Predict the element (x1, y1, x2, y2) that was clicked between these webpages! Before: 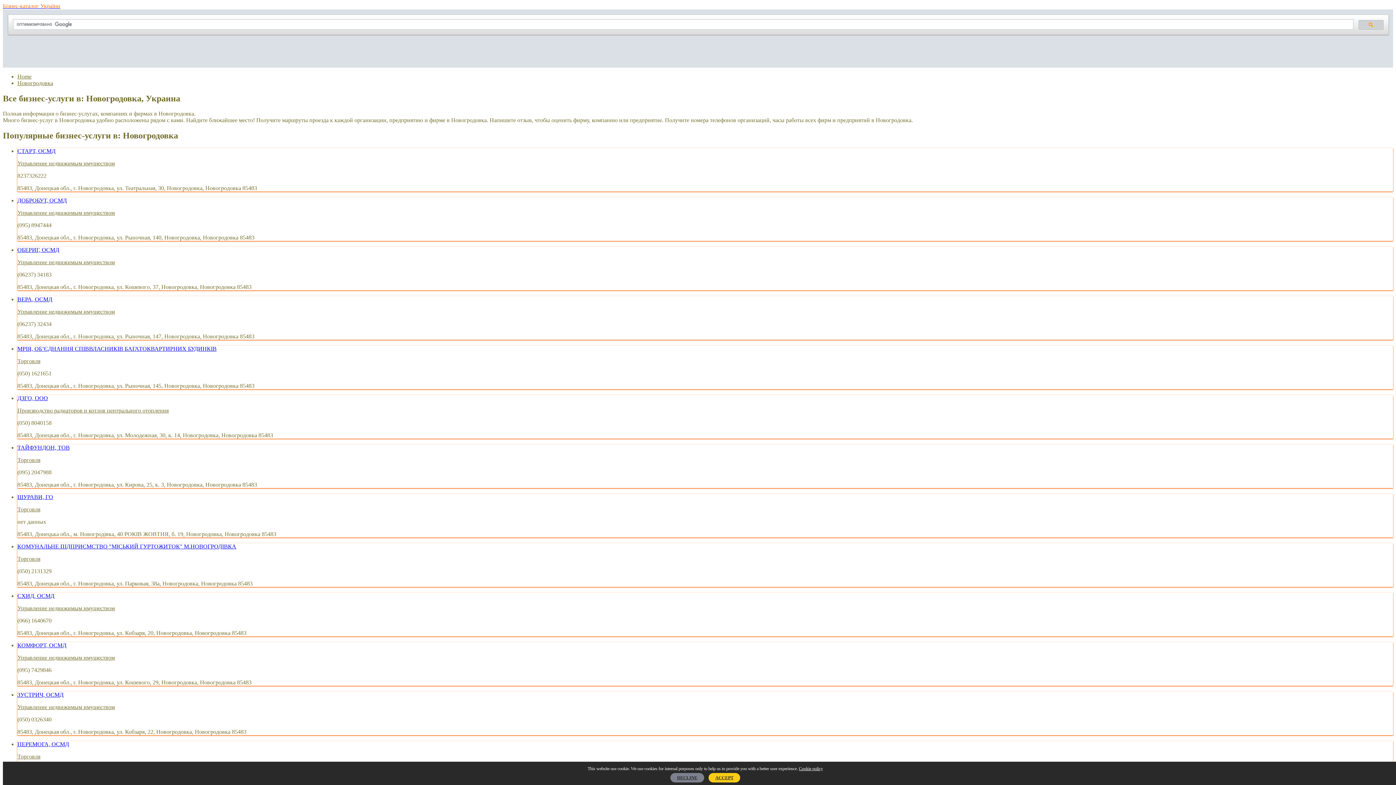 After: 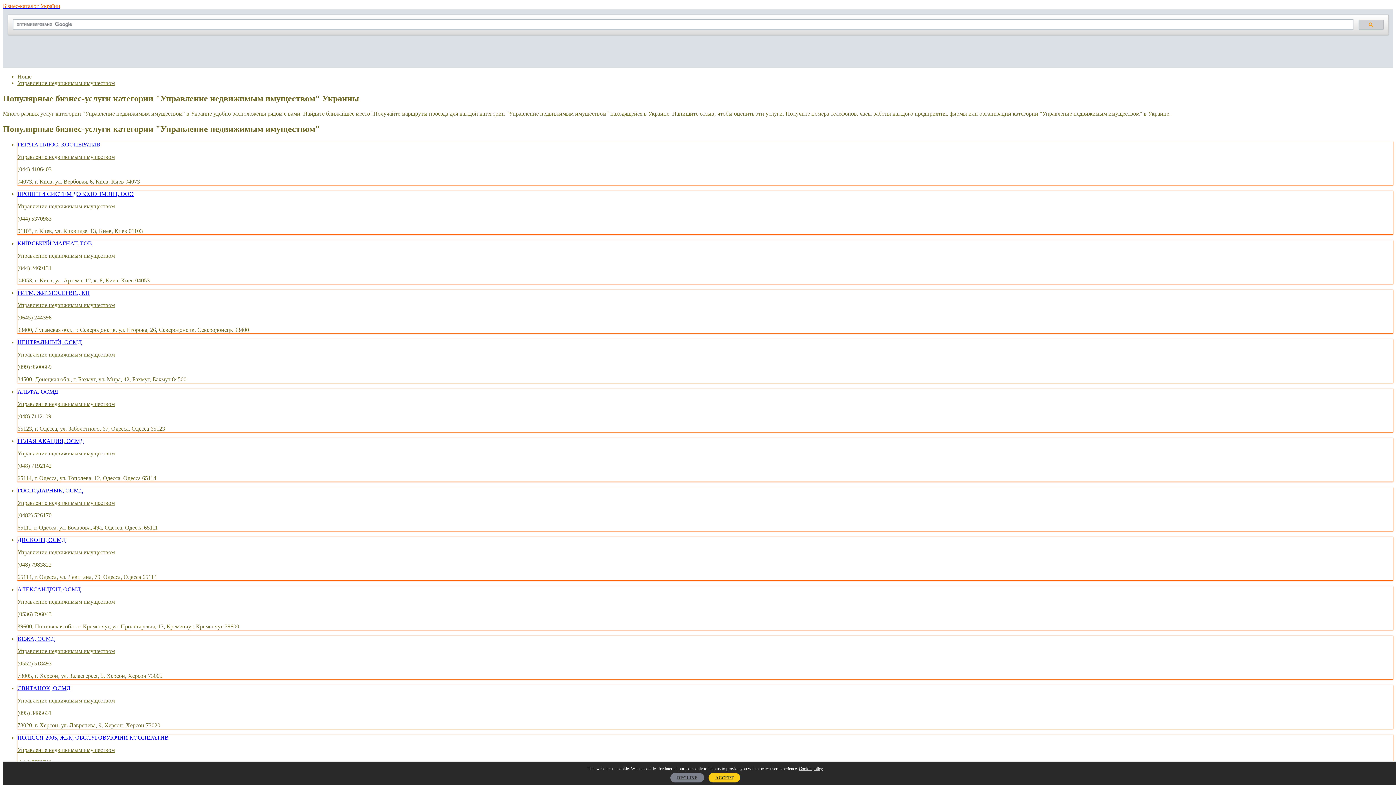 Action: label: Управление недвижимым имуществом bbox: (17, 160, 114, 166)